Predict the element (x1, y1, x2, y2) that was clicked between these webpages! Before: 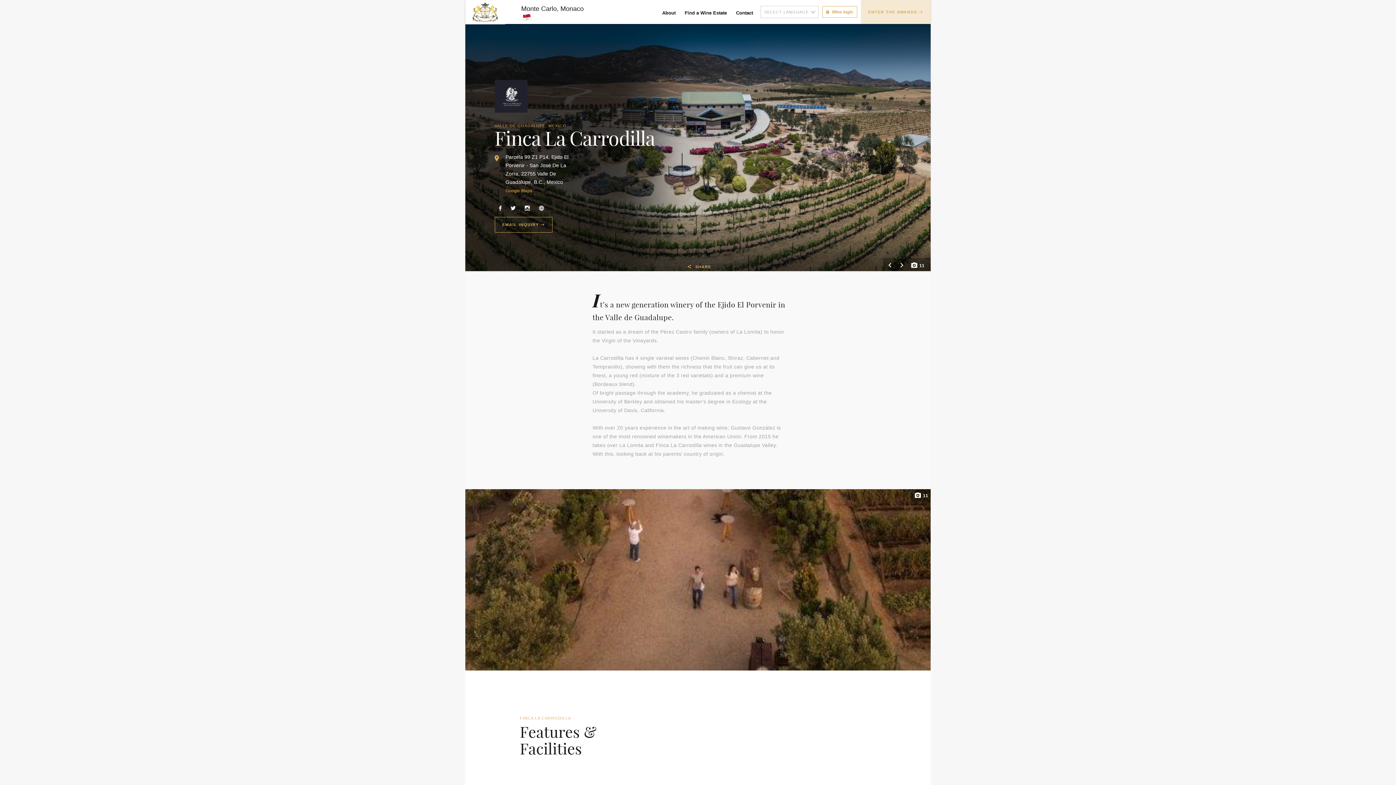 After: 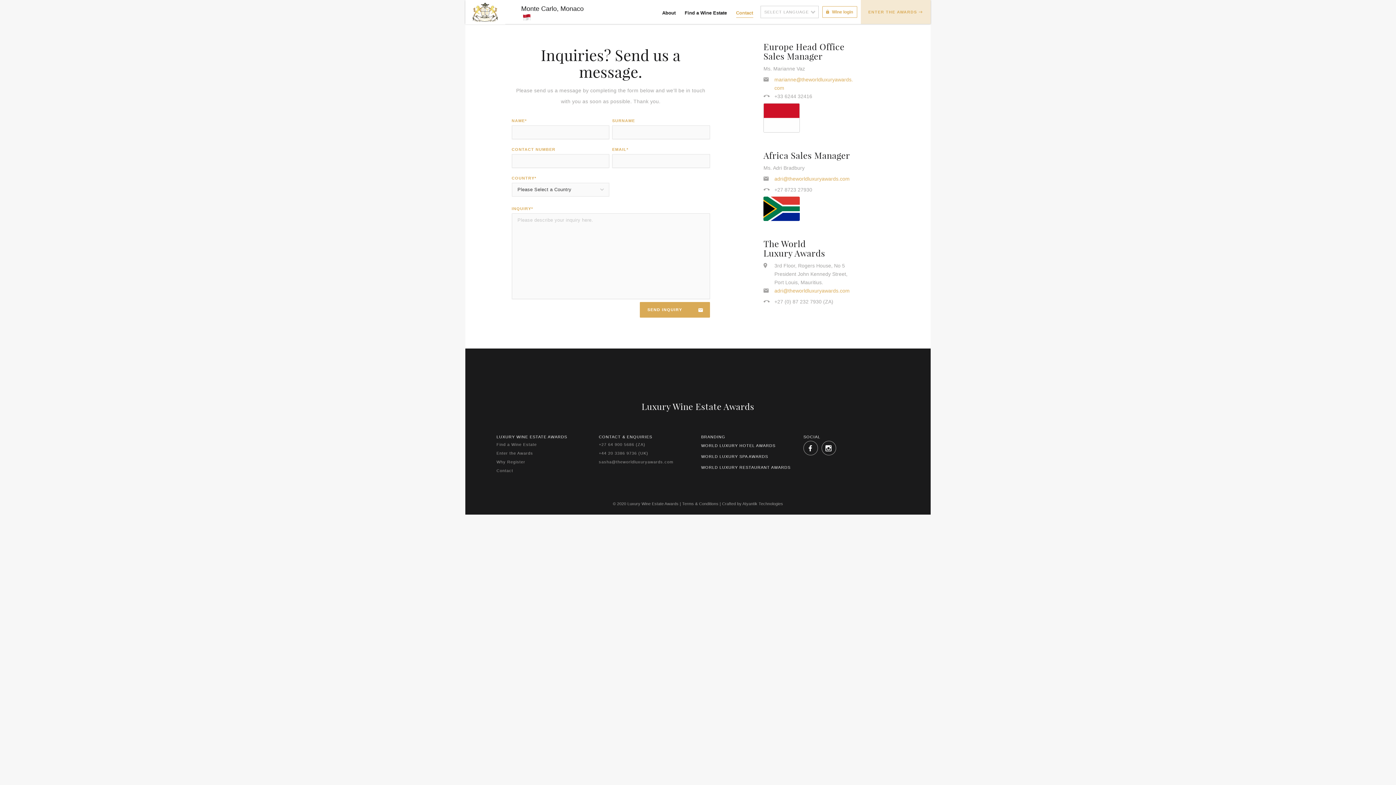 Action: label: Contact bbox: (736, 10, 753, 24)